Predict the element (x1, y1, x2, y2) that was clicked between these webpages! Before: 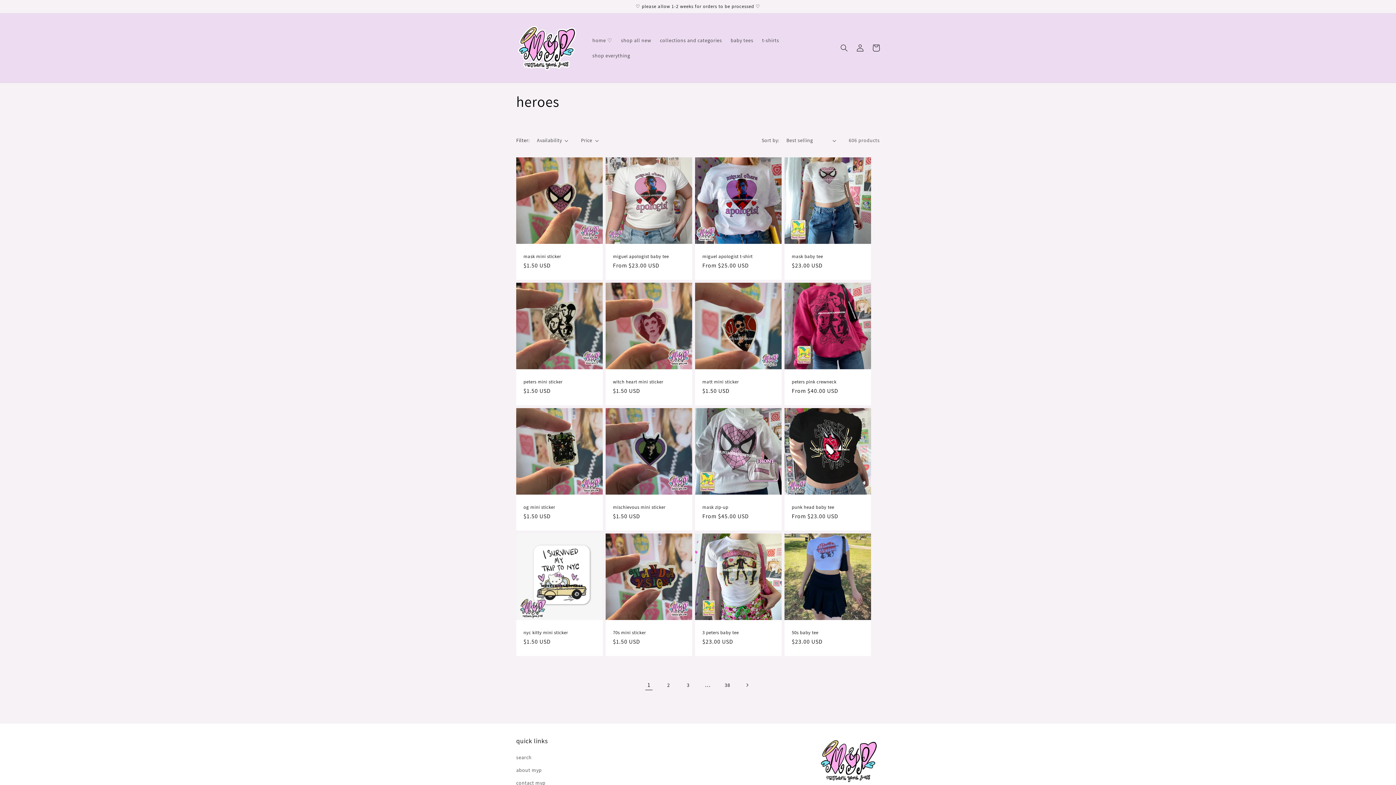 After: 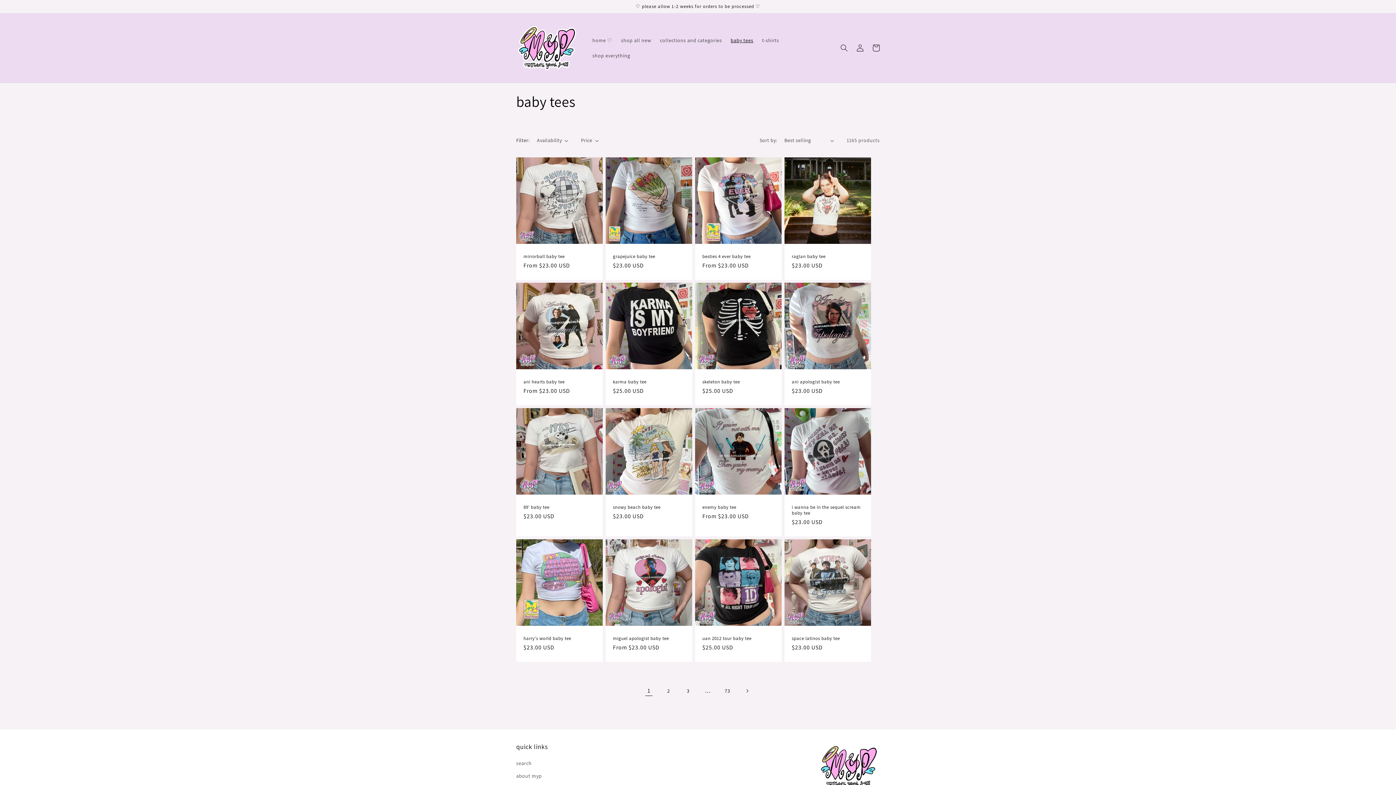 Action: bbox: (726, 32, 757, 48) label: baby tees